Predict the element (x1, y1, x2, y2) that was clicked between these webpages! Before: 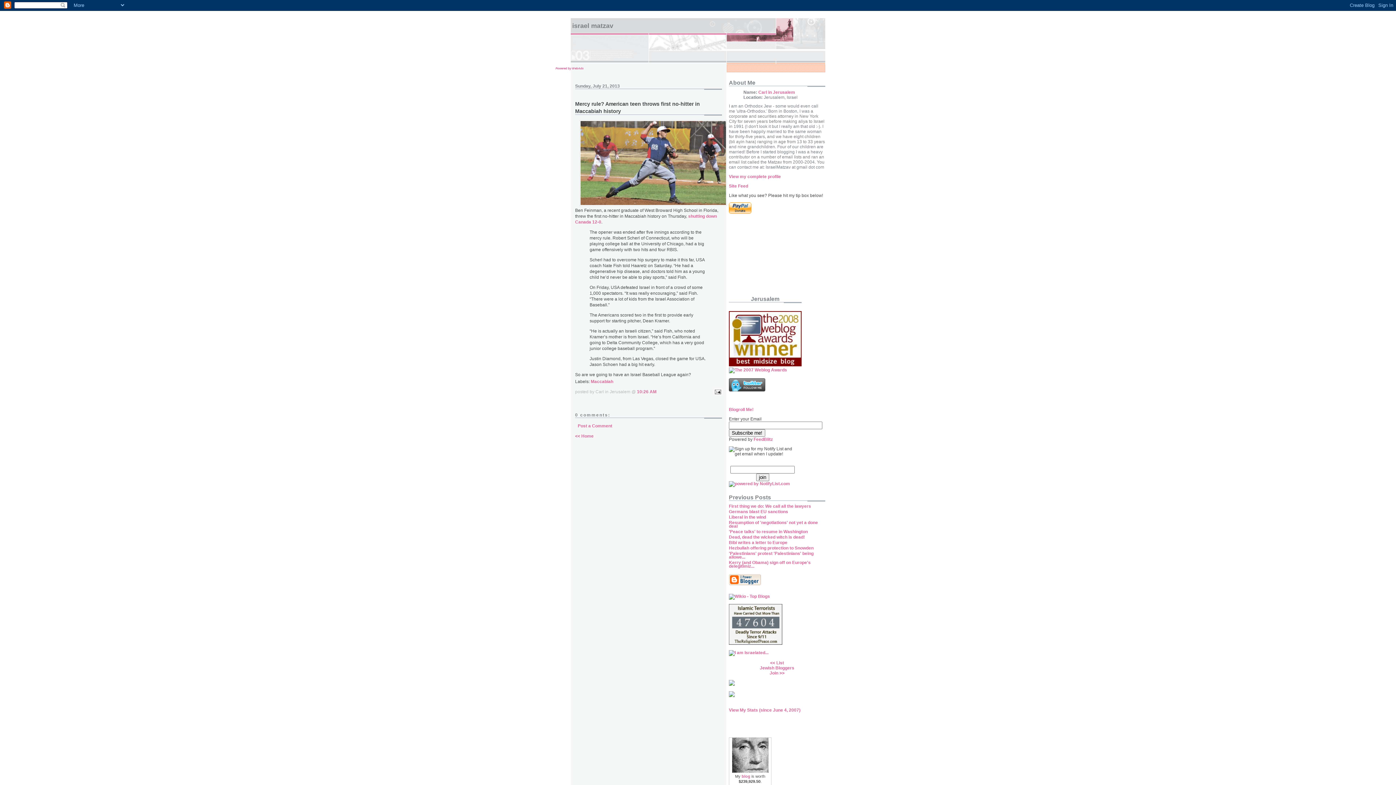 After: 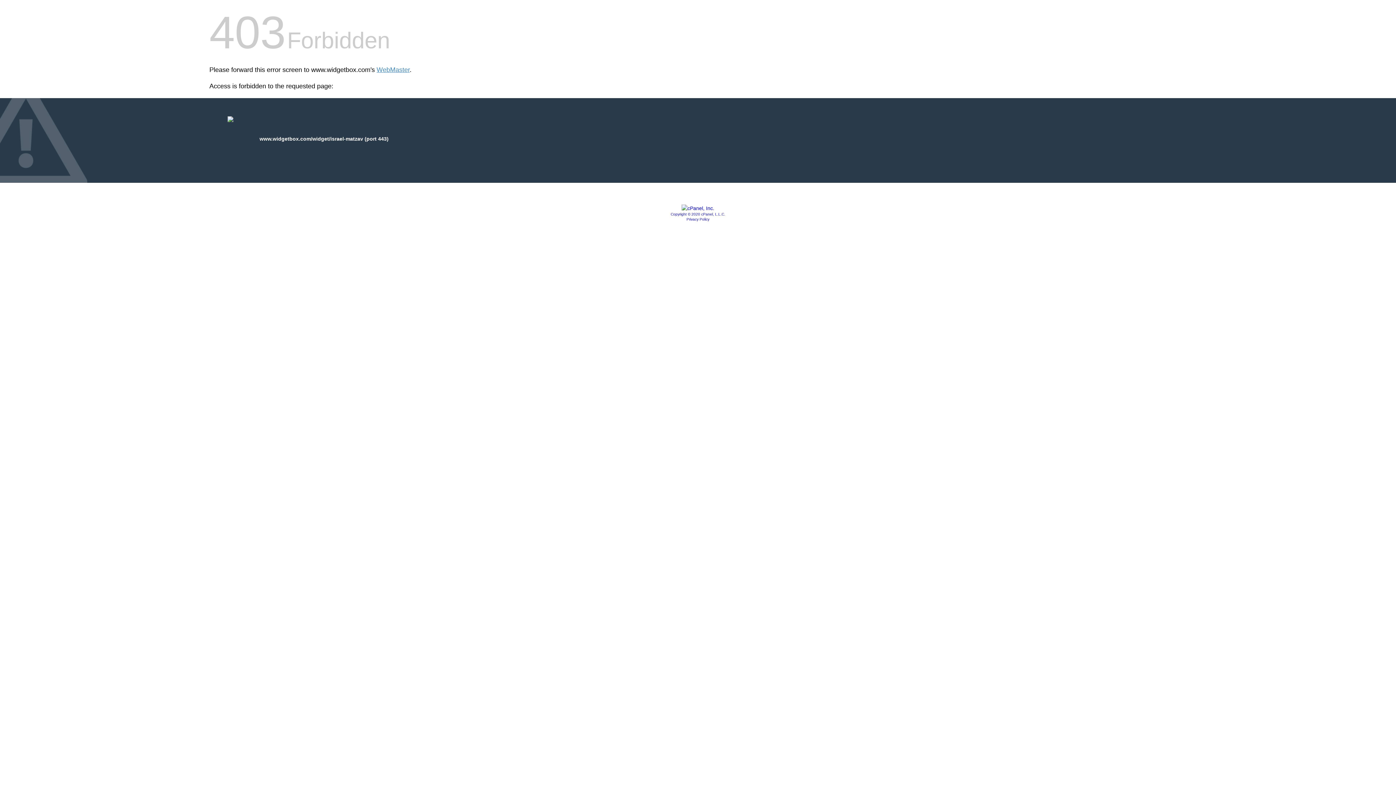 Action: bbox: (729, 693, 734, 698)